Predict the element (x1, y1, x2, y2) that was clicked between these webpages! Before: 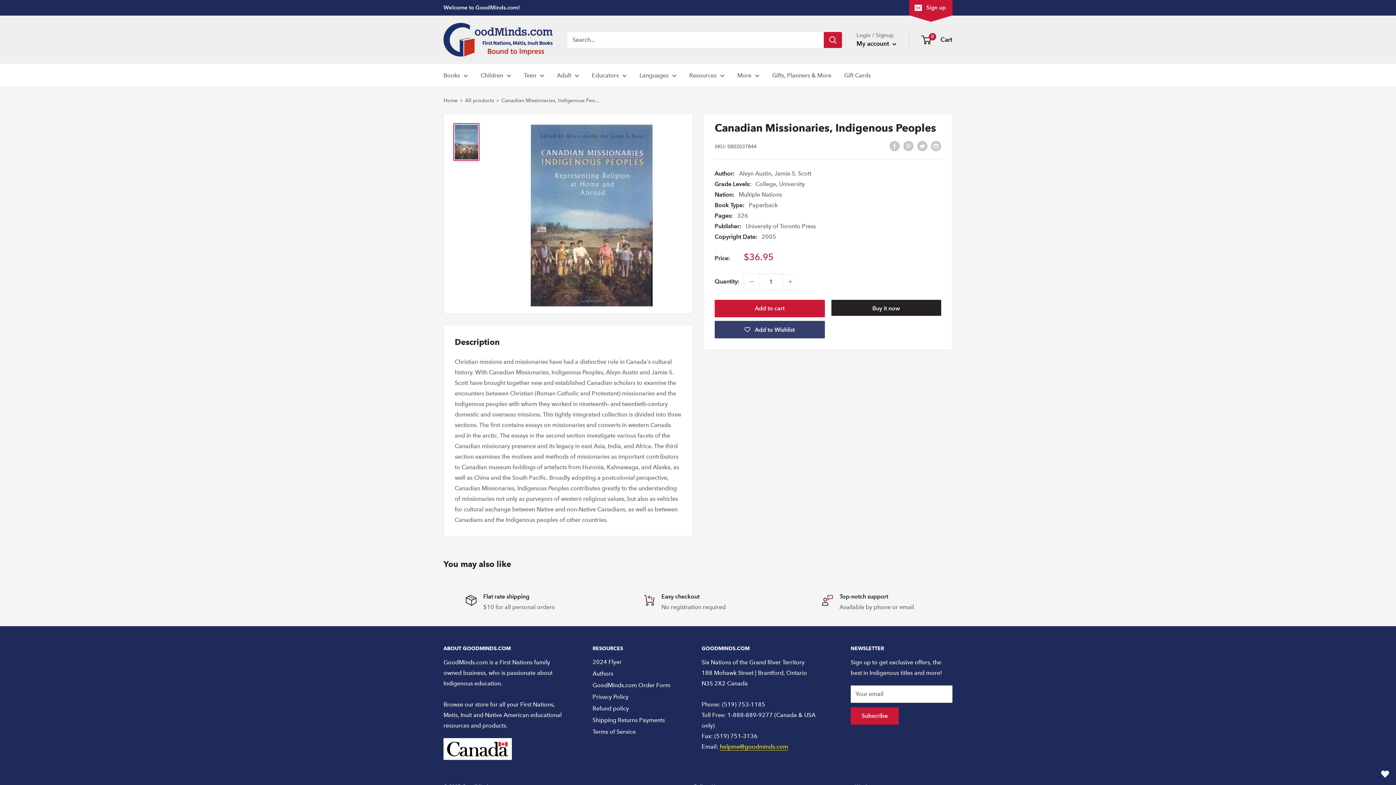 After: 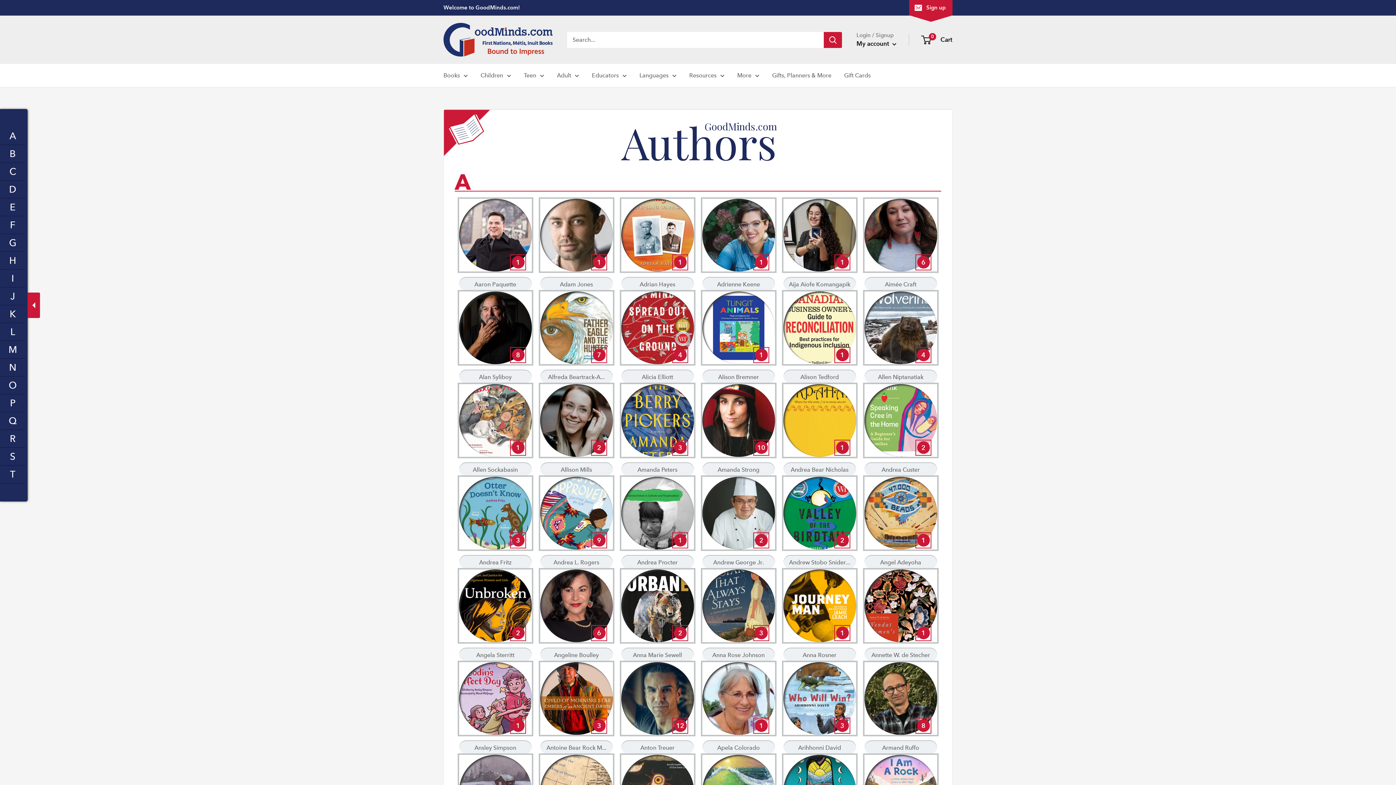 Action: bbox: (592, 668, 676, 679) label: Authors